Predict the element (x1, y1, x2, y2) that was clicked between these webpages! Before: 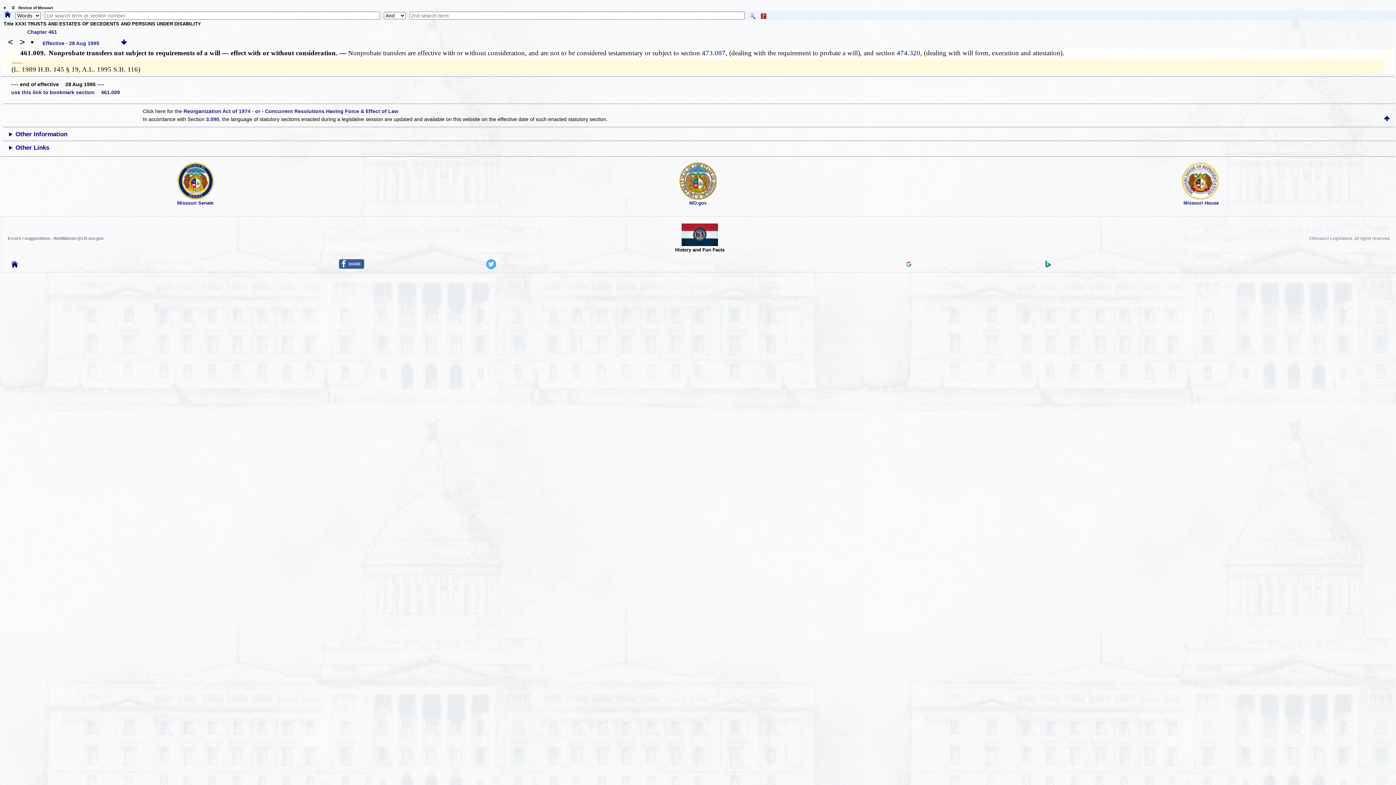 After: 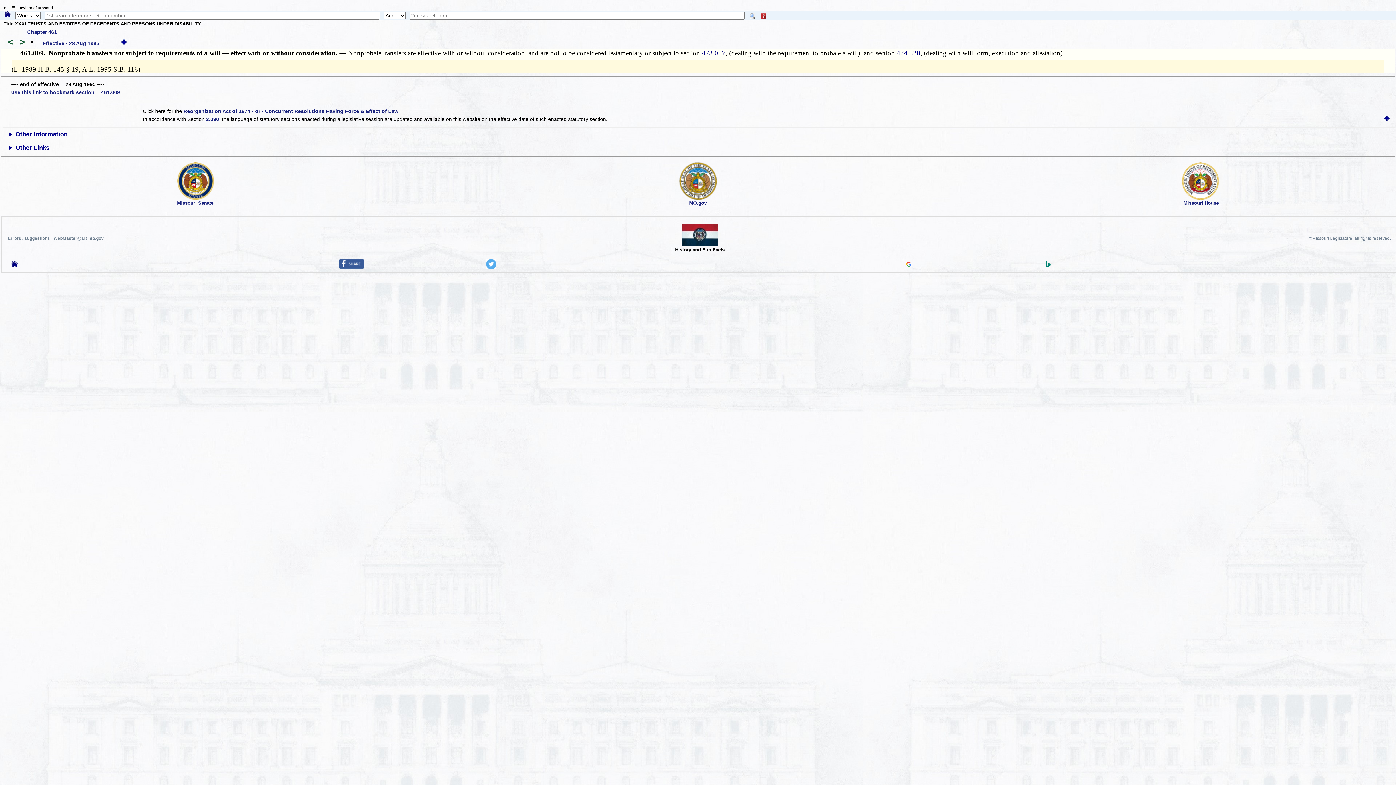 Action: label: use this link to bookmark section  461.009 bbox: (11, 89, 120, 95)